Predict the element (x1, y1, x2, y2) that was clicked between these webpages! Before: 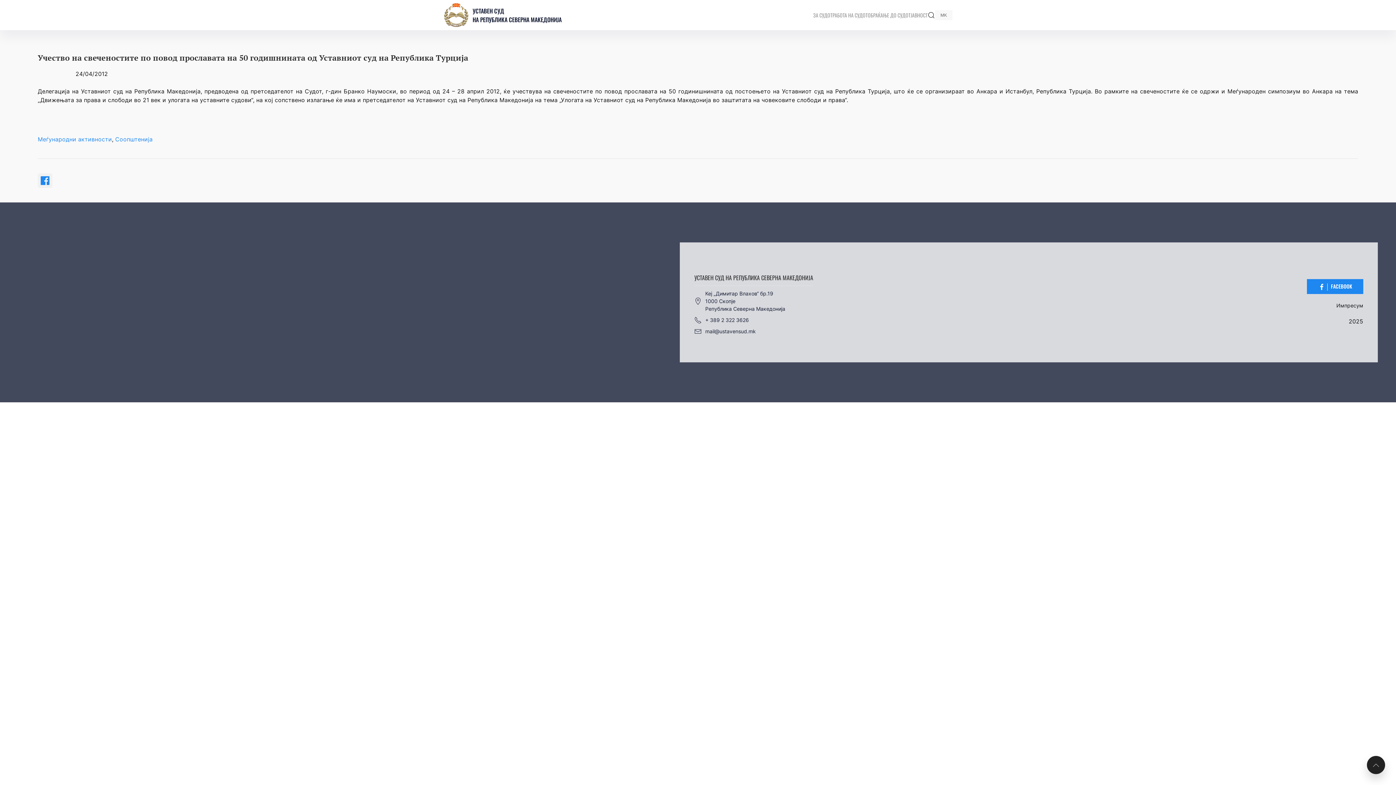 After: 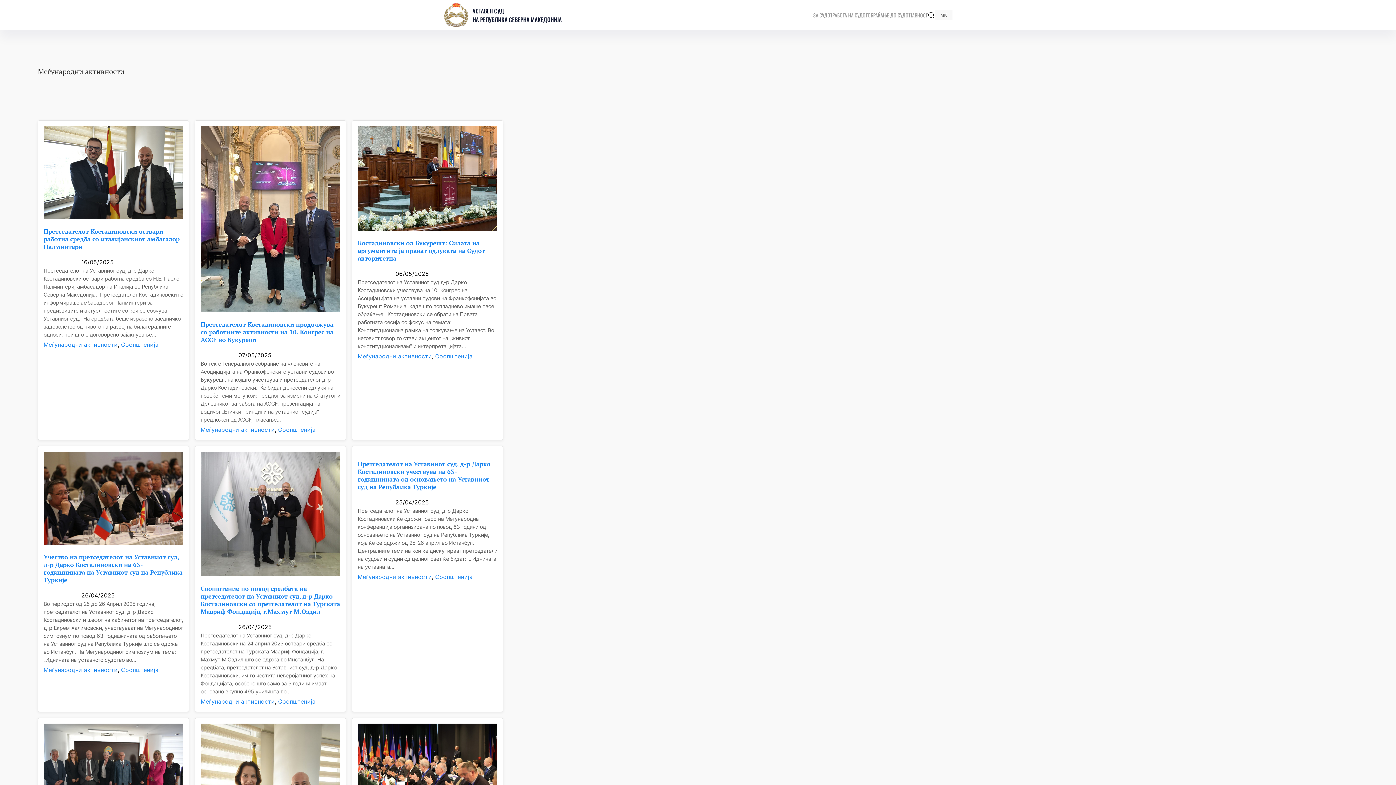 Action: label: Меѓународни активности bbox: (37, 136, 112, 142)